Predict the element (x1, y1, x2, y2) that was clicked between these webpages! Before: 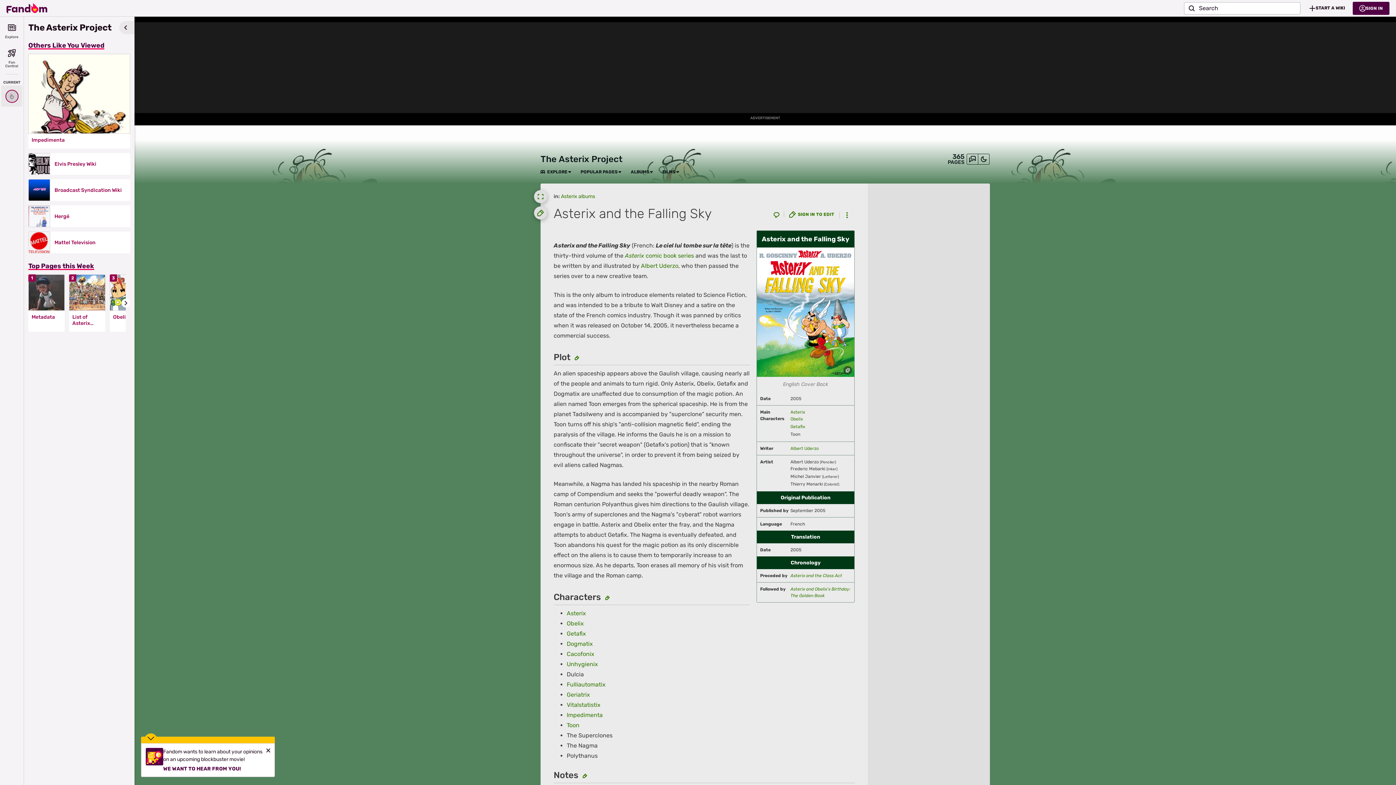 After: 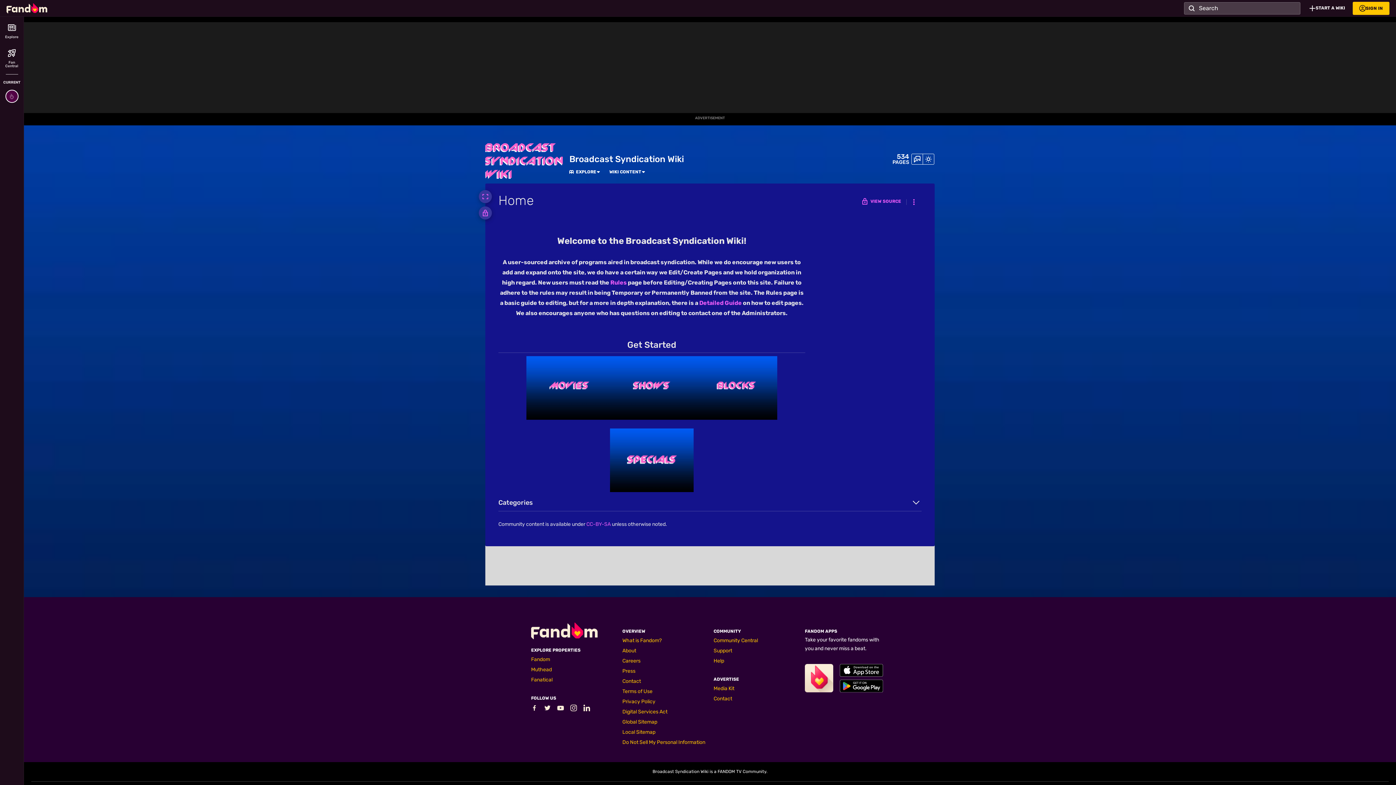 Action: bbox: (54, 187, 125, 193) label: Broadcast Syndication Wiki